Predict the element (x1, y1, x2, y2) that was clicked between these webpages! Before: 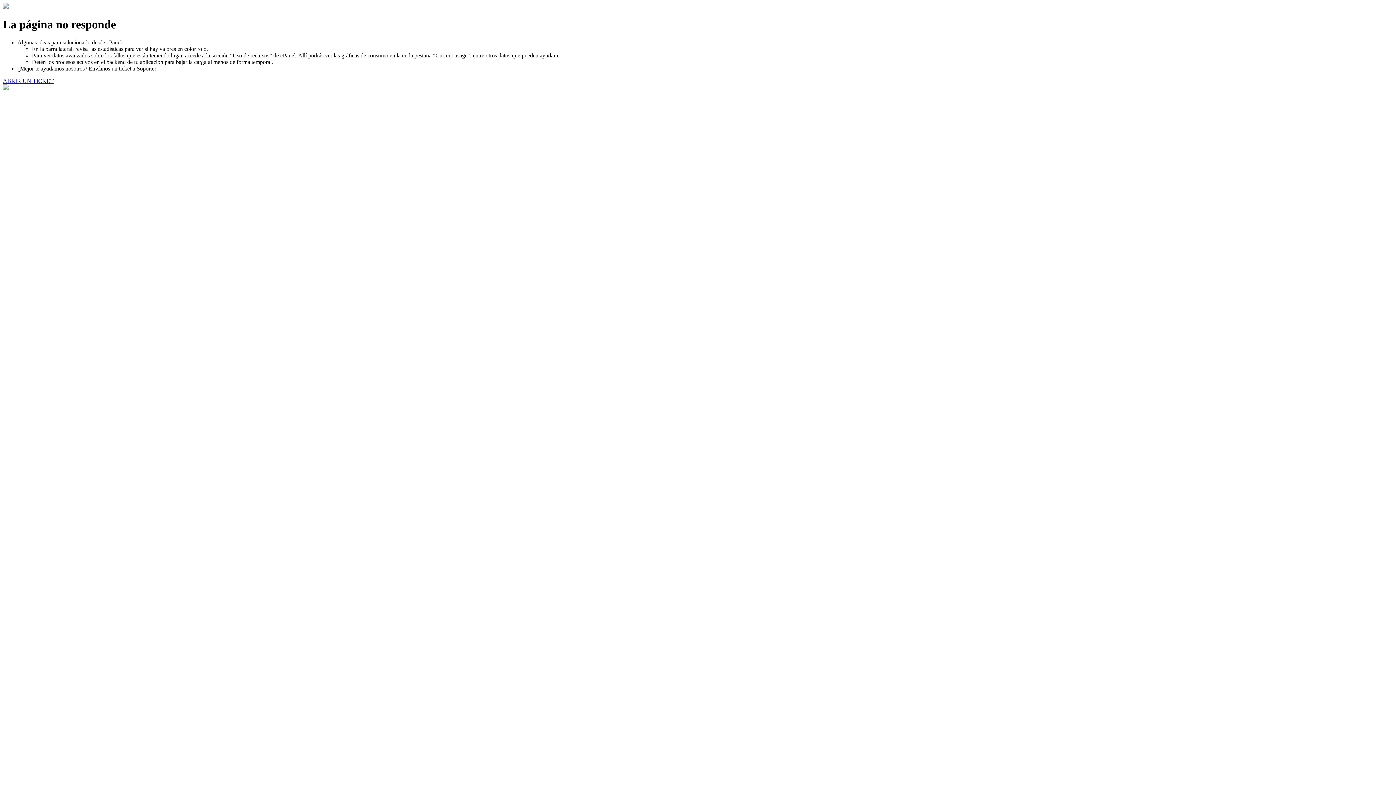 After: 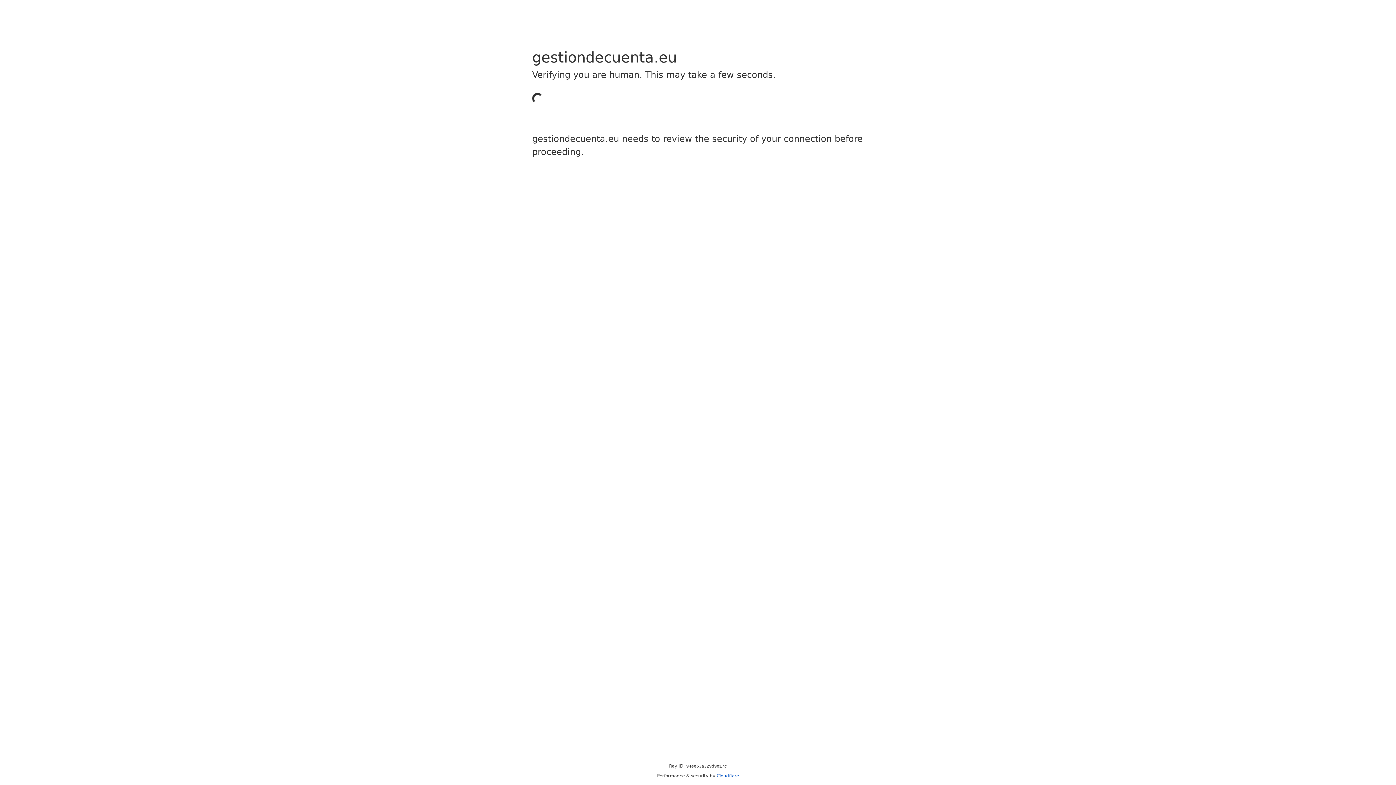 Action: label: ABRIR UN TICKET bbox: (2, 77, 53, 83)